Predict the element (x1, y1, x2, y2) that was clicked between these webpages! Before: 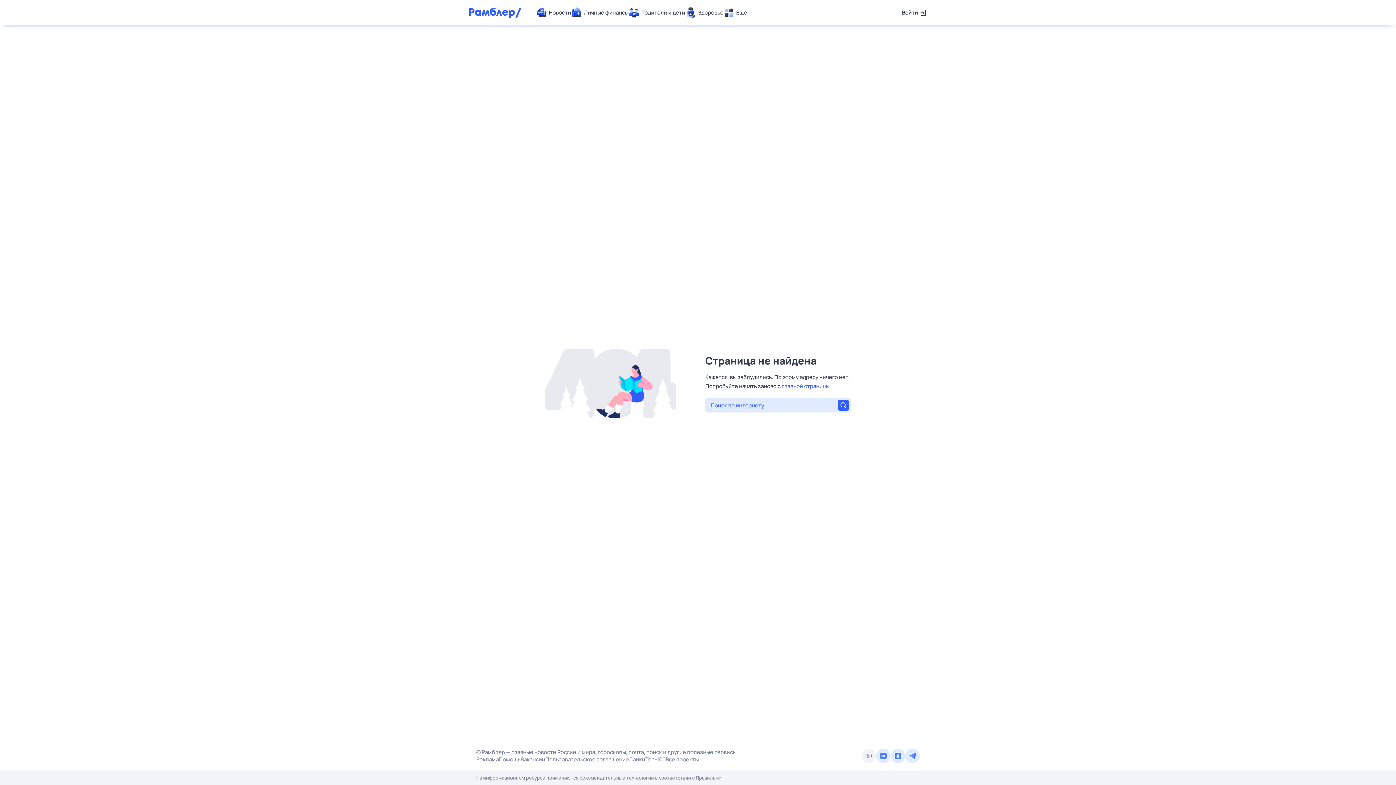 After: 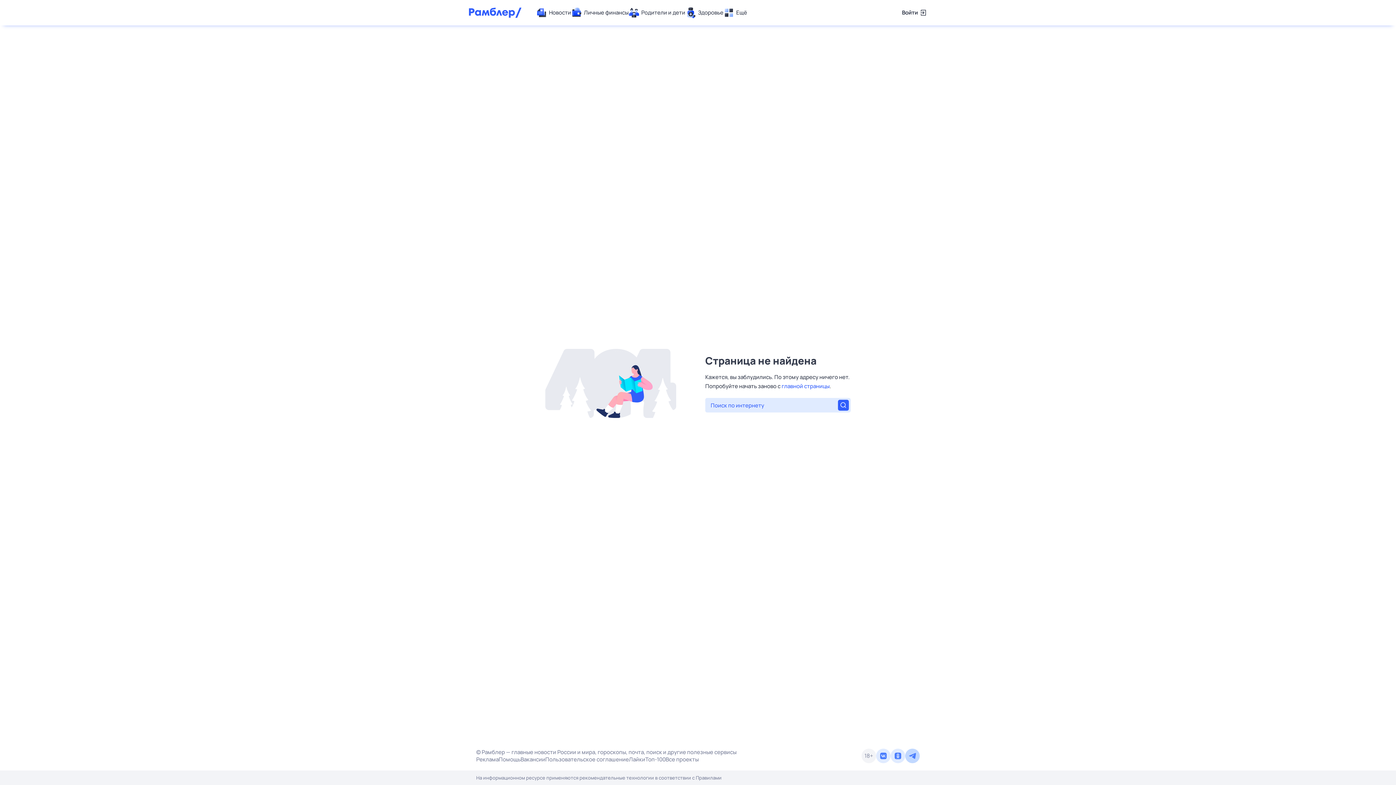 Action: bbox: (905, 749, 920, 763)